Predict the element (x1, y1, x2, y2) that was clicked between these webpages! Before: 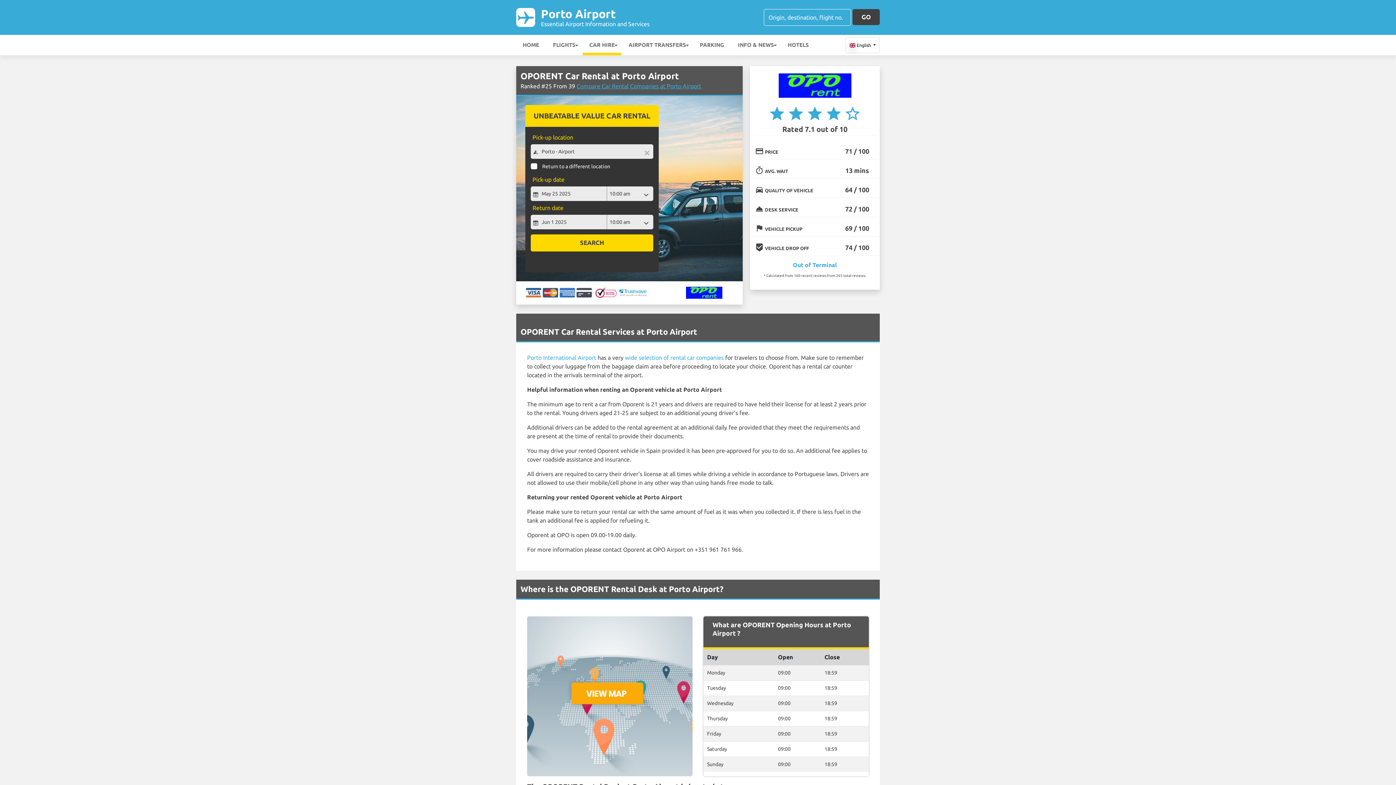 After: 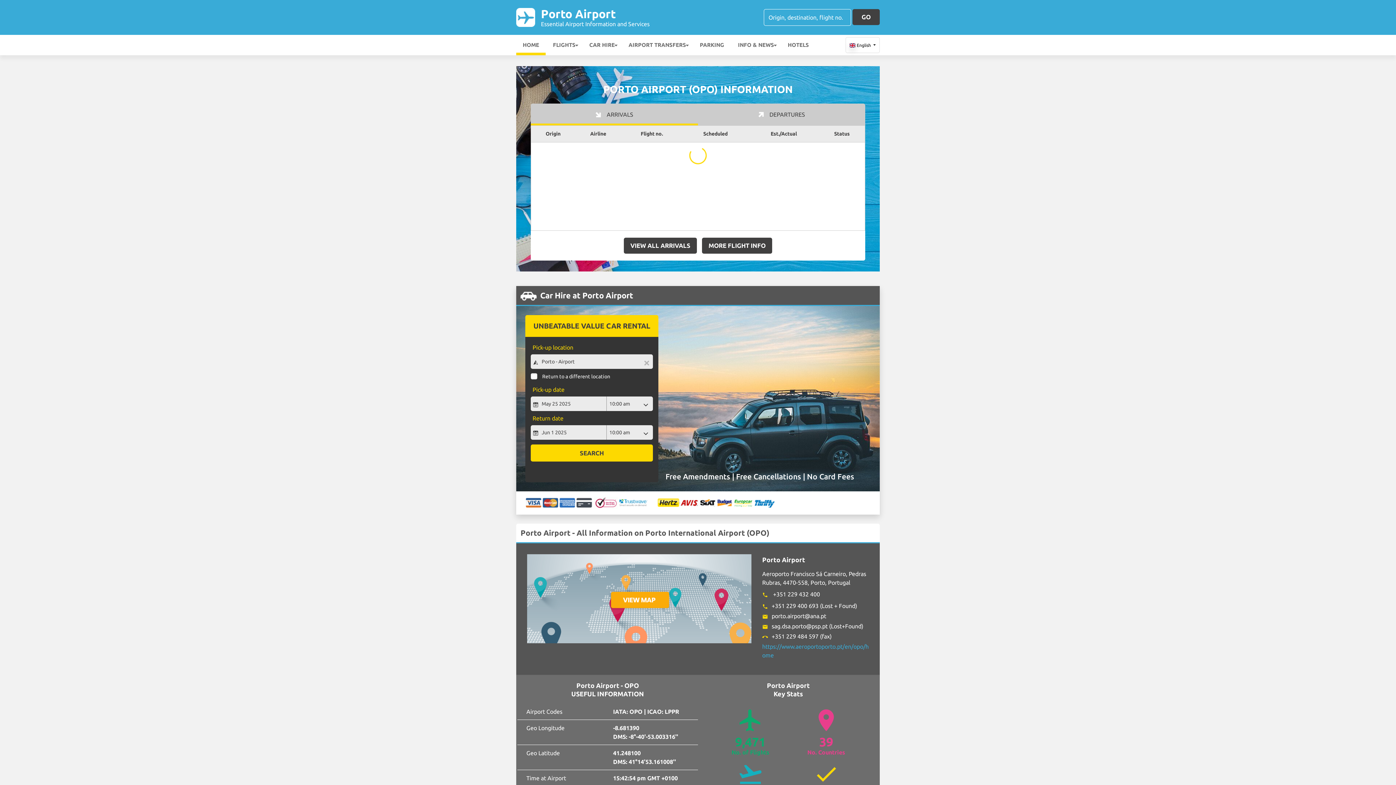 Action: bbox: (541, 7, 649, 27) label: Porto Airport
Essential Airport Information and Services